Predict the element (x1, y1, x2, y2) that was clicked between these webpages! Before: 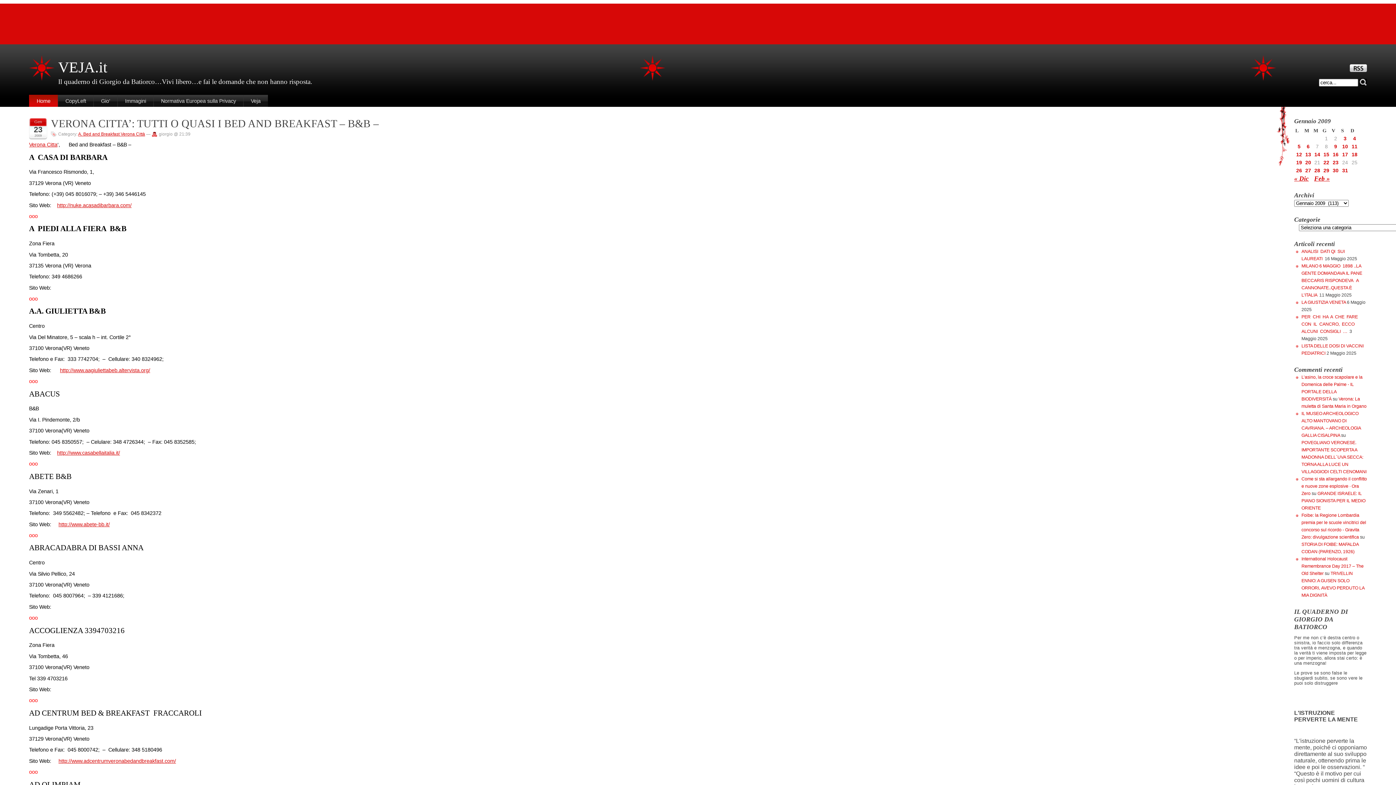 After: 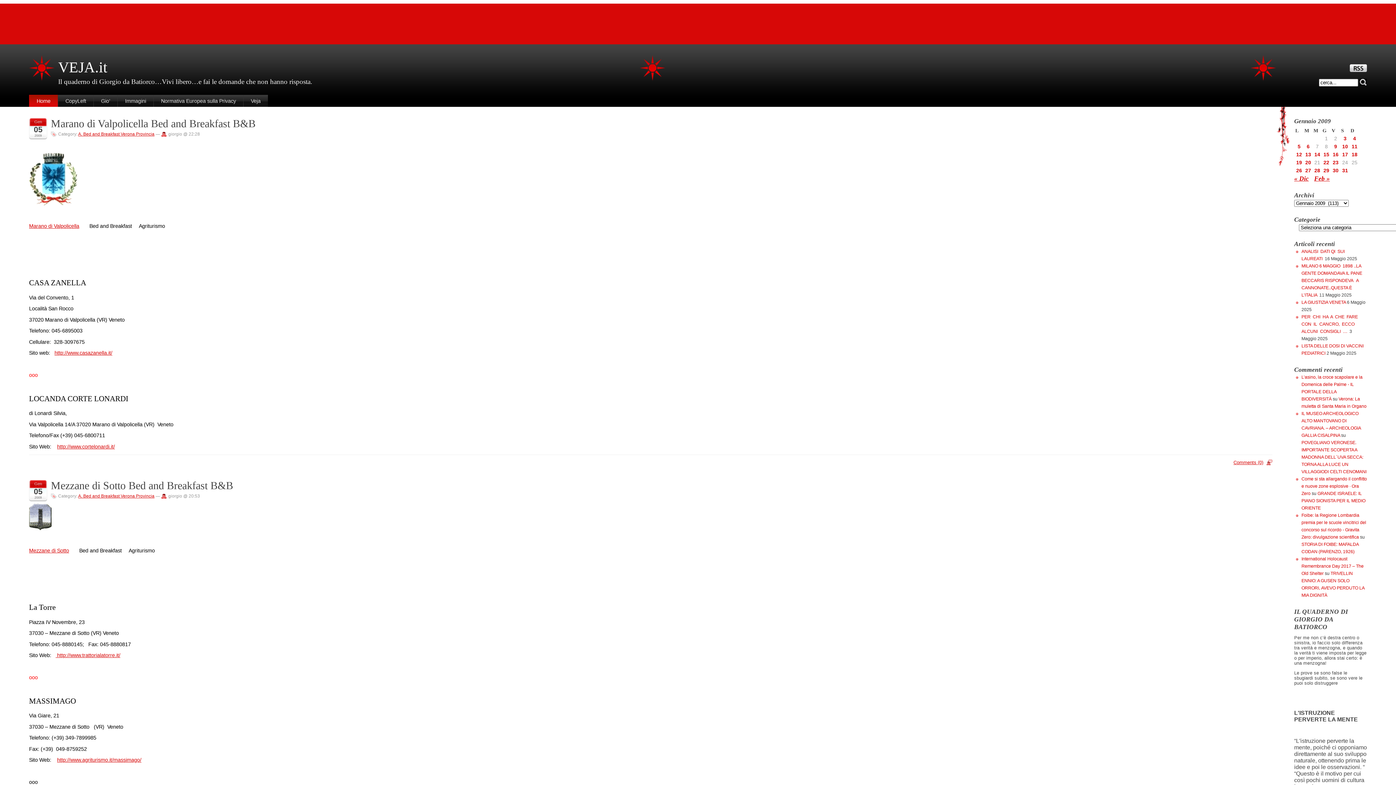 Action: bbox: (1295, 143, 1303, 149) label: Articoli pubblicati in 5 January 2009